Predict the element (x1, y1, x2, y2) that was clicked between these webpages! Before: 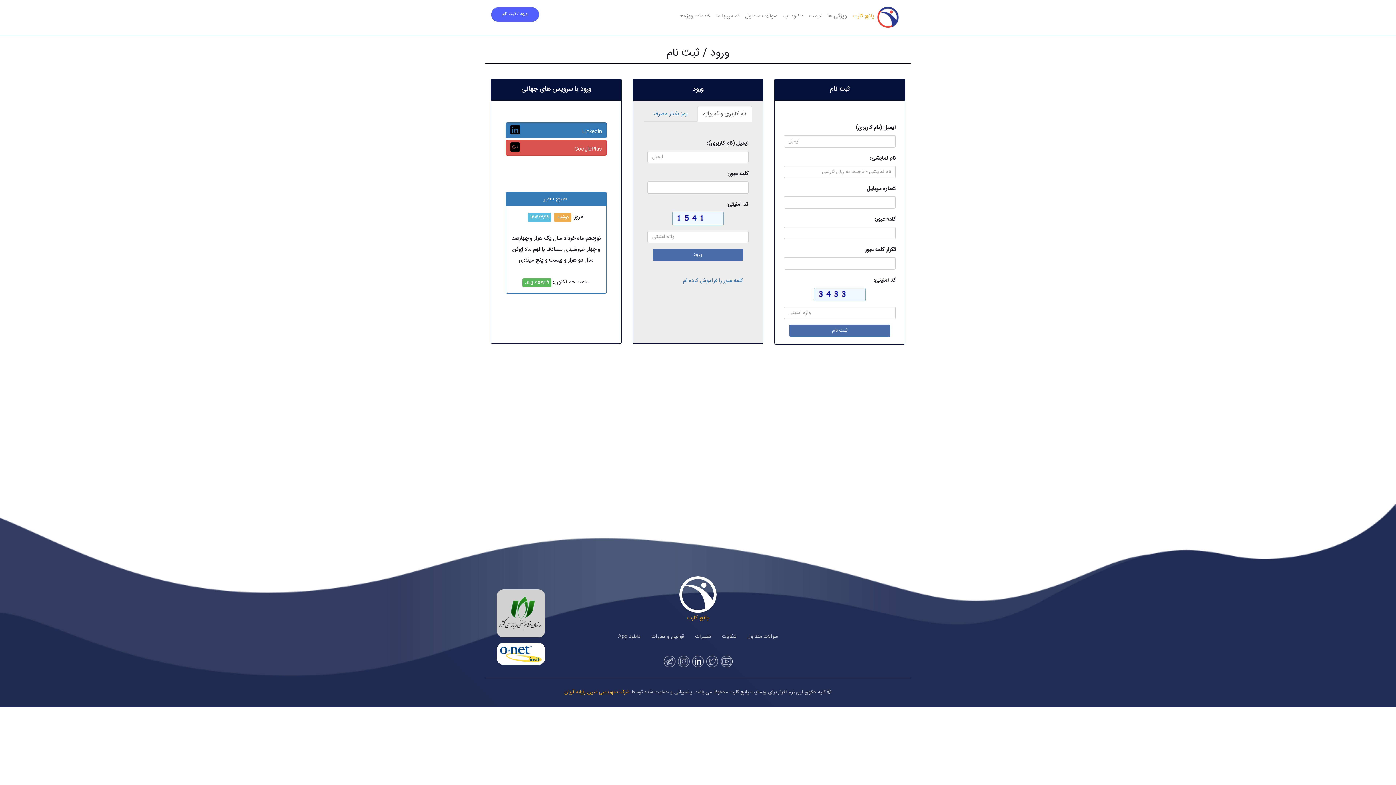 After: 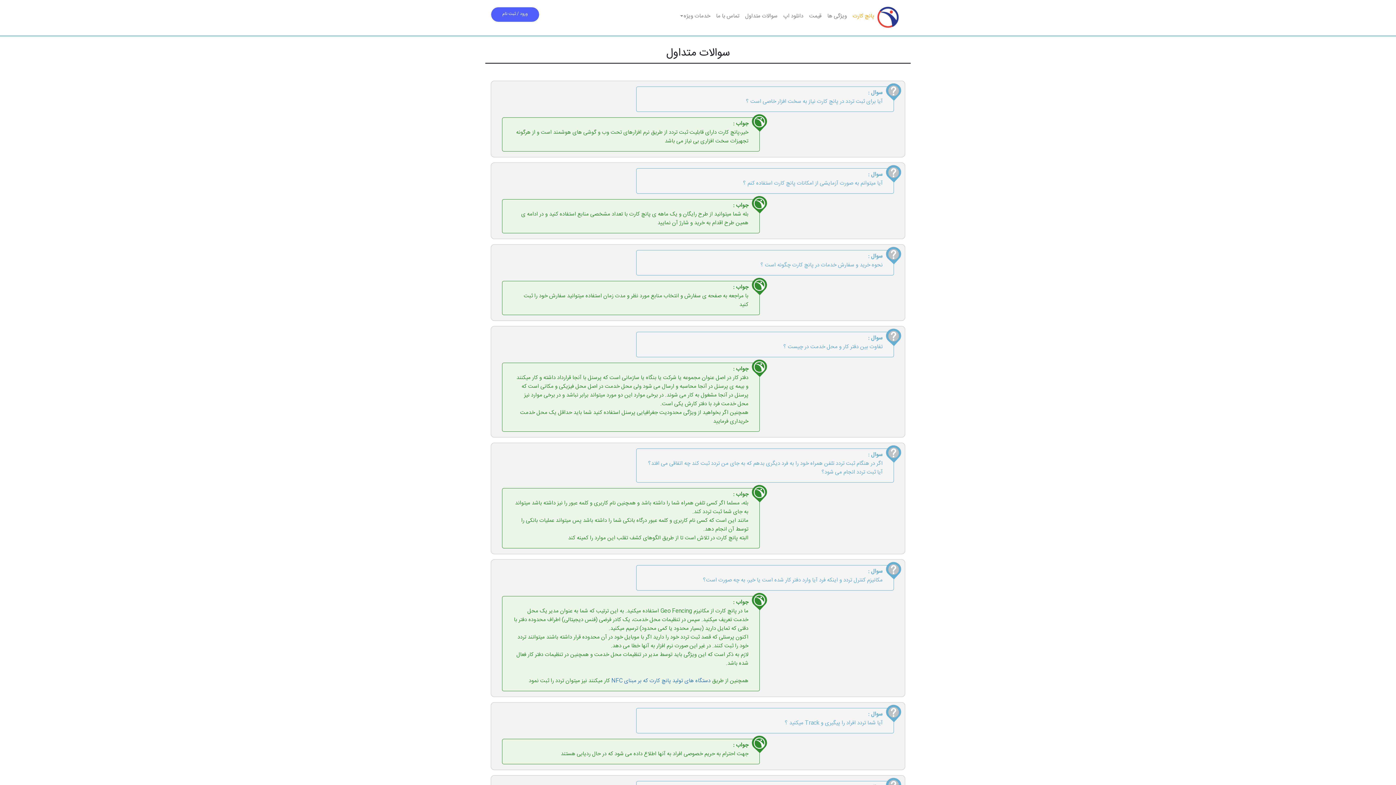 Action: label: سوالات متداول bbox: (742, 628, 783, 646)